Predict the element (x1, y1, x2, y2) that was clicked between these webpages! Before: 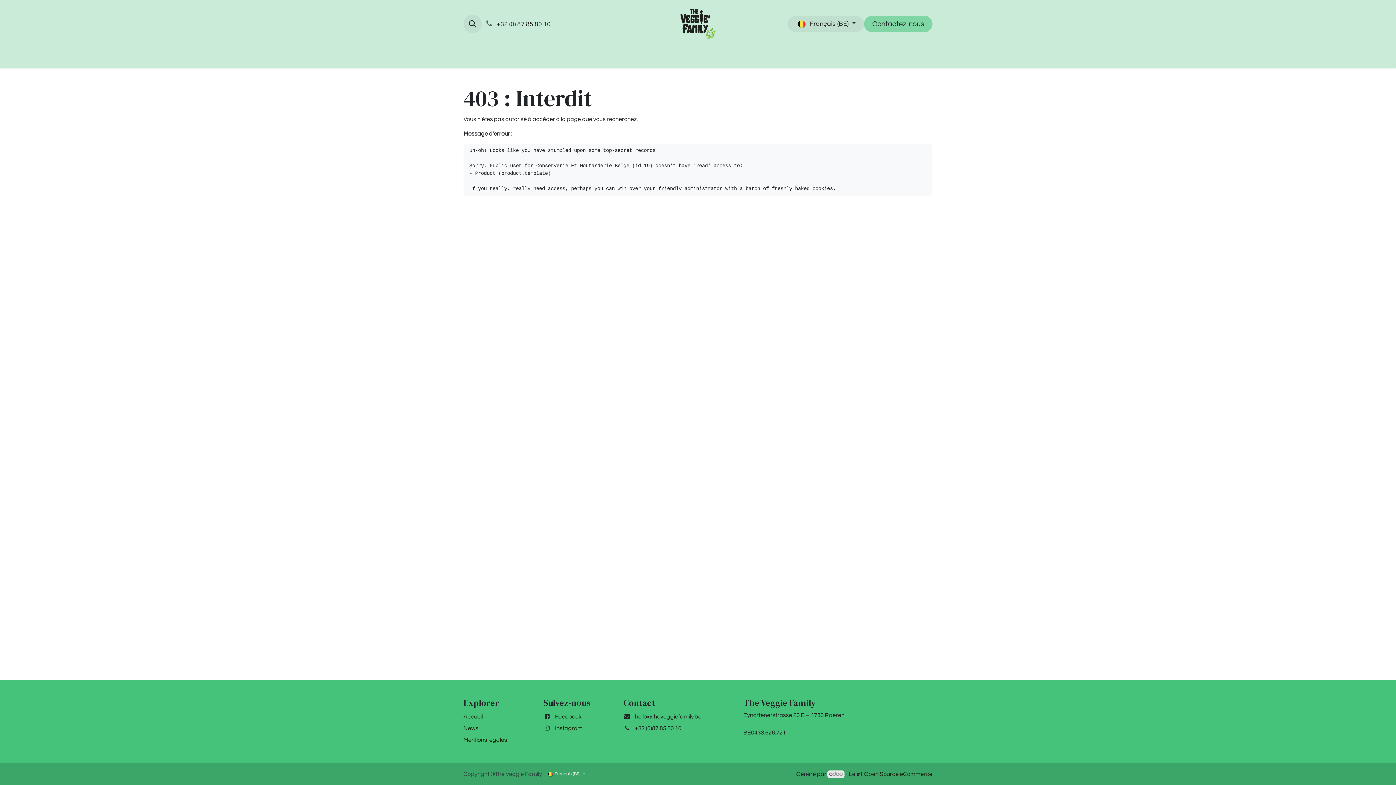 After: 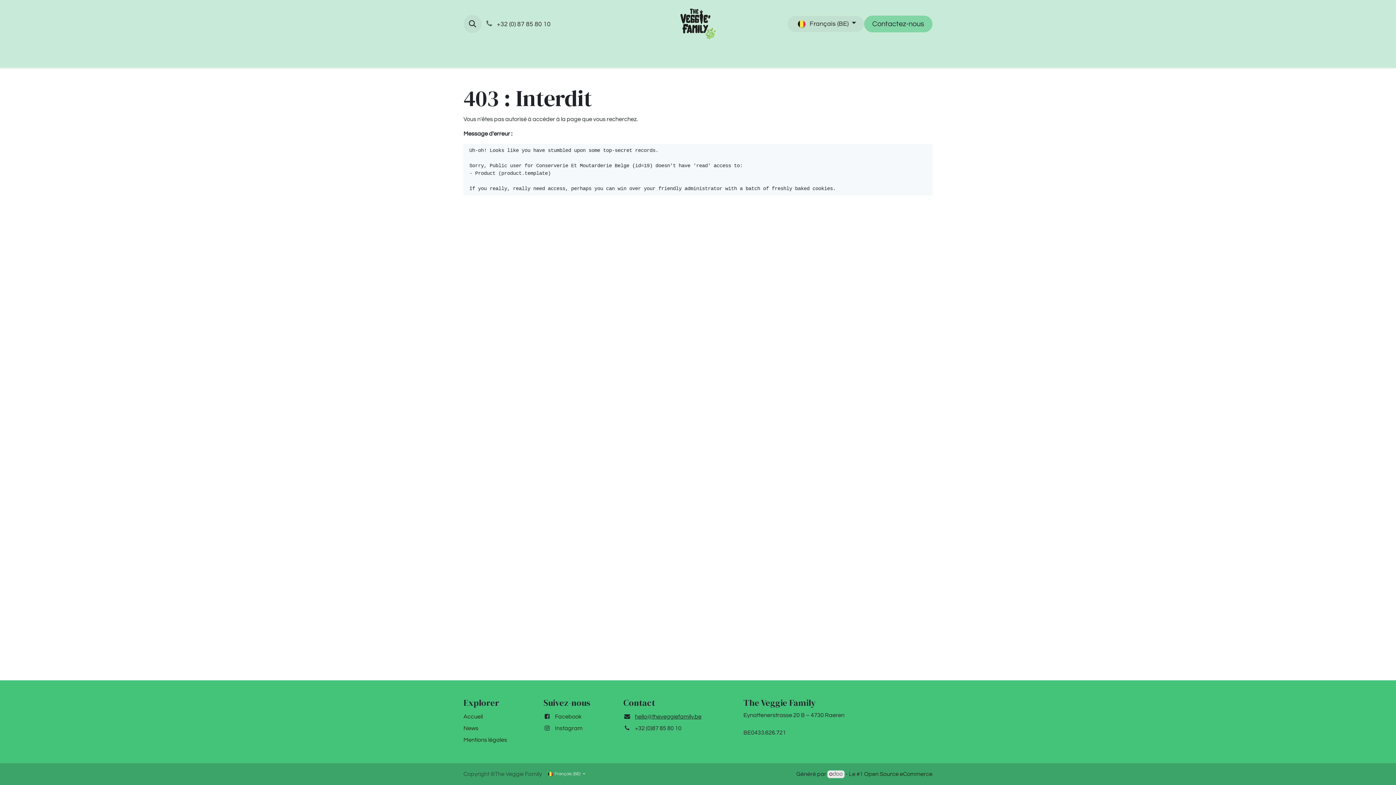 Action: label: hello@theveggiefamily.be bbox: (635, 714, 701, 720)